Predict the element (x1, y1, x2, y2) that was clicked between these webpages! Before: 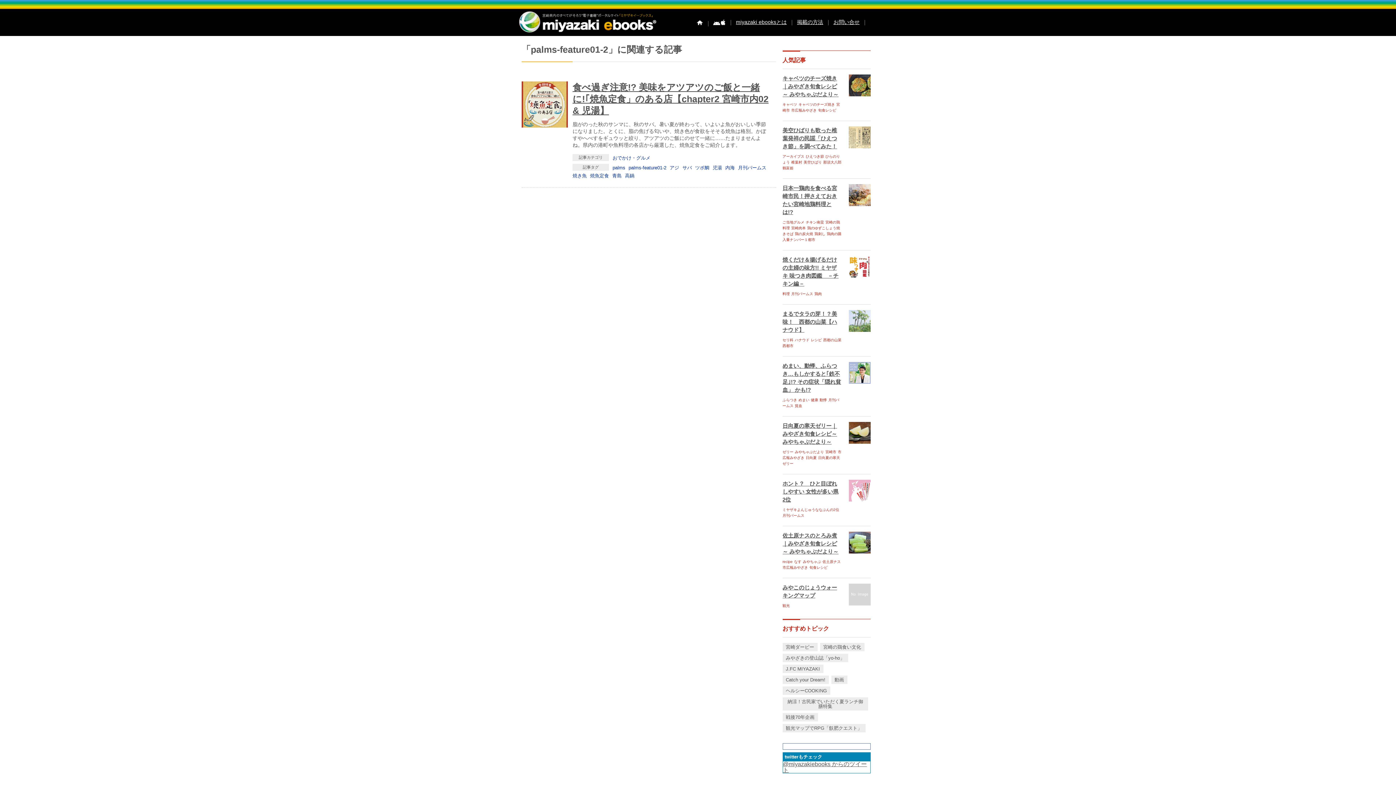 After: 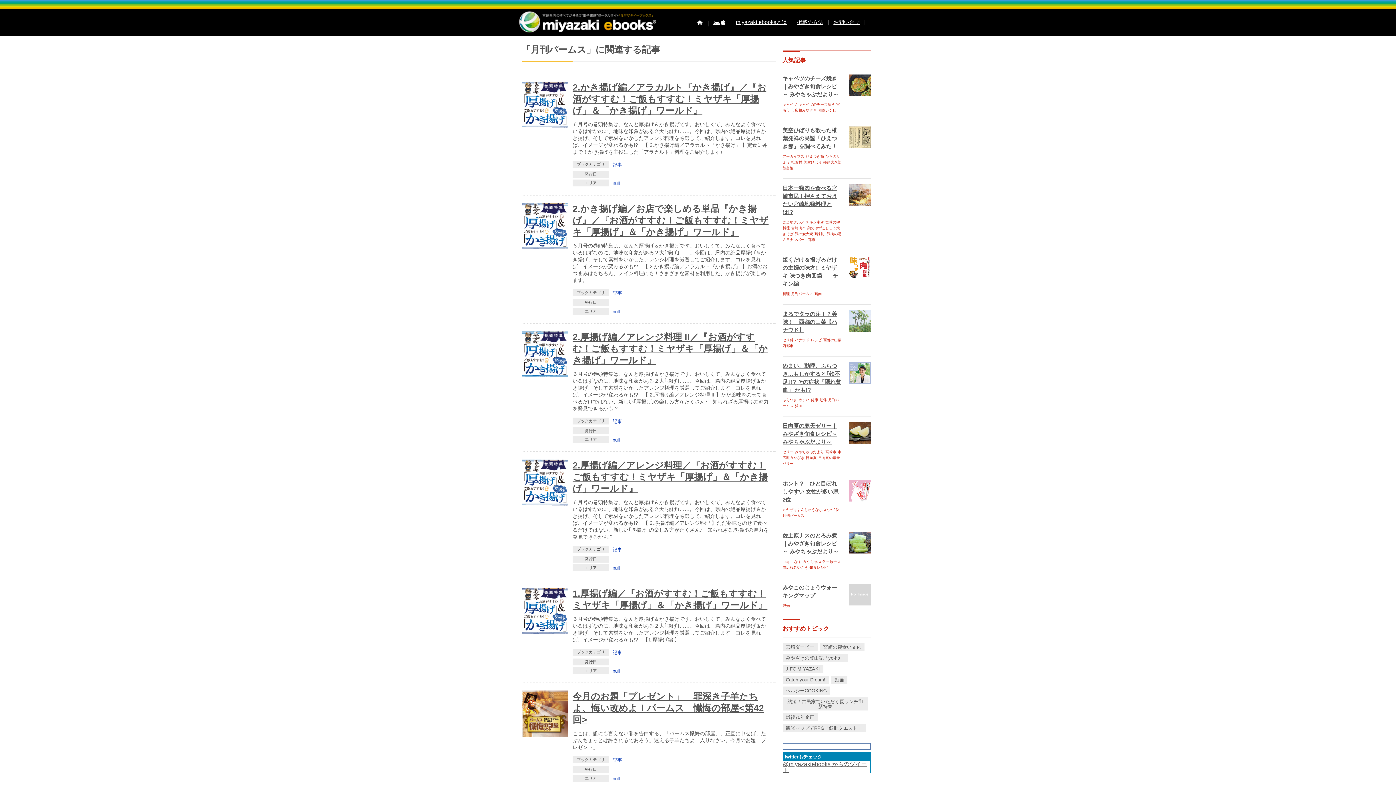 Action: label: 月刊パームス bbox: (782, 513, 804, 517)